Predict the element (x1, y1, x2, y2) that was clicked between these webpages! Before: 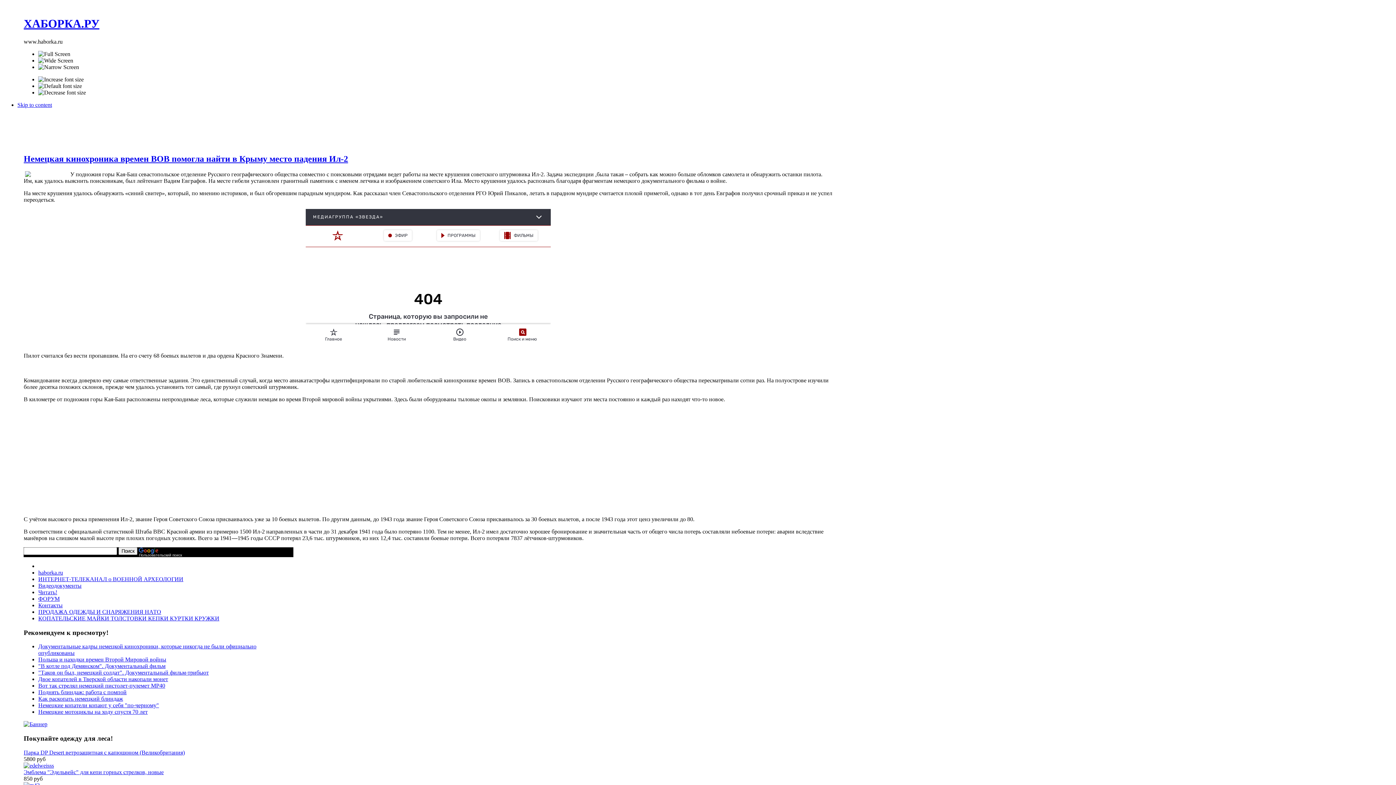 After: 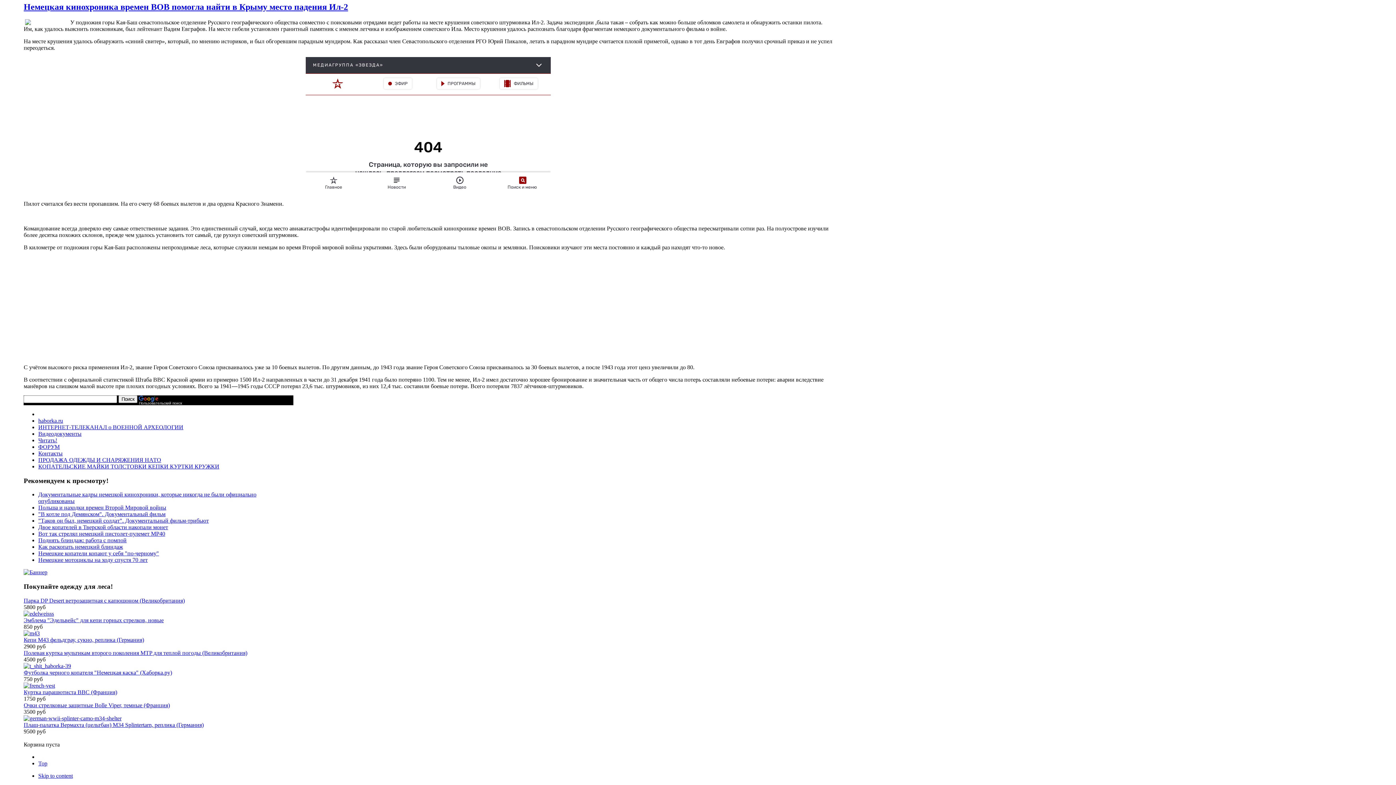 Action: label: Skip to content bbox: (17, 101, 52, 107)